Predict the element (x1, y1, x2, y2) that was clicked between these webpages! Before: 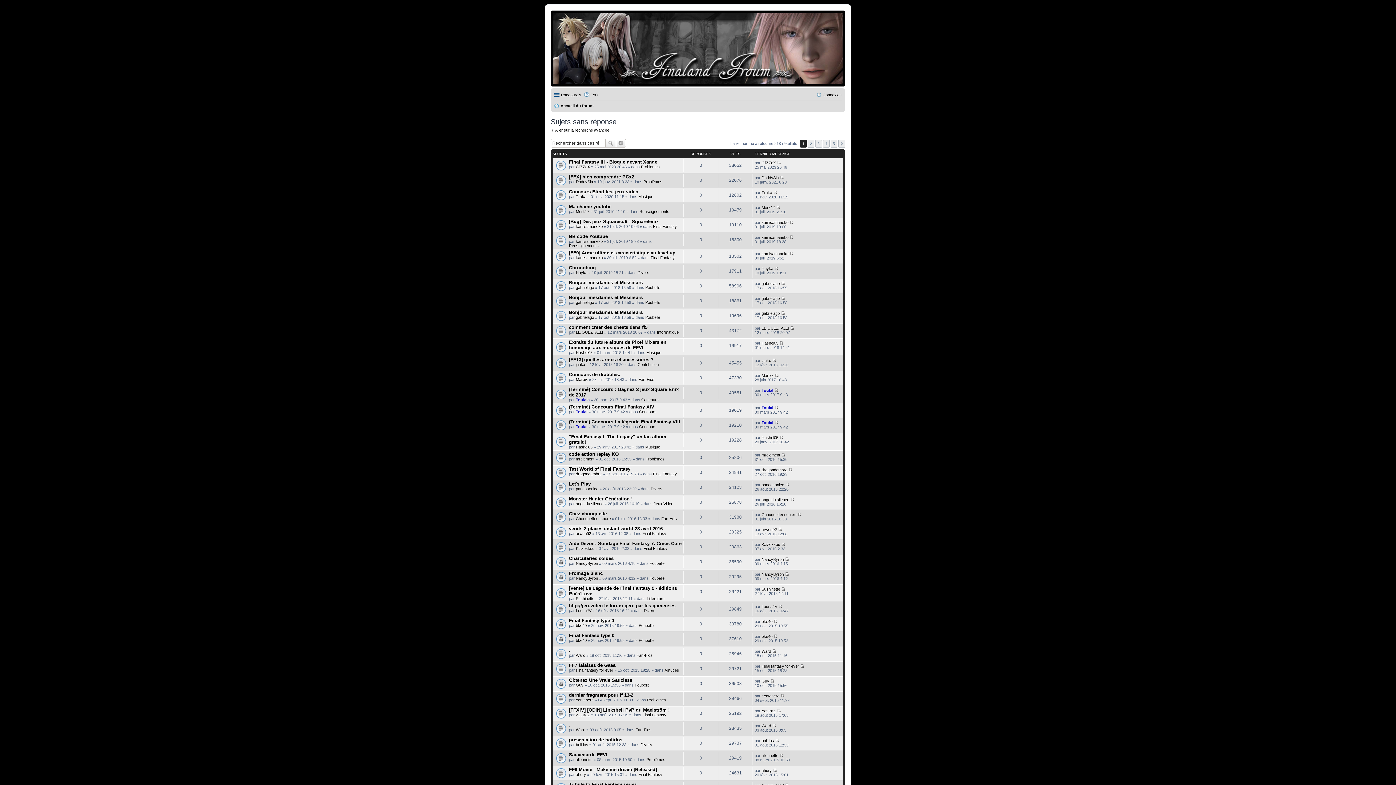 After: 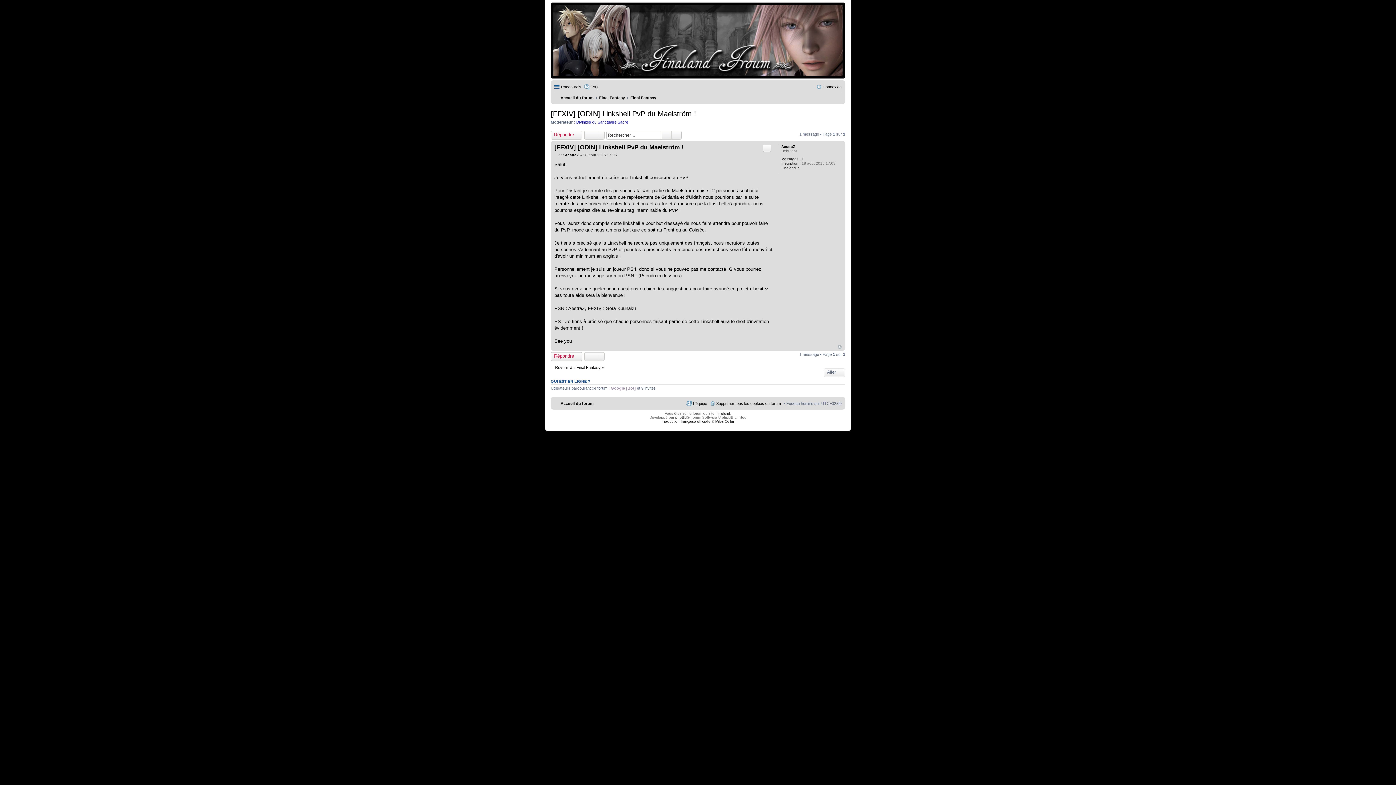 Action: label: Consulter le dernier message bbox: (777, 708, 781, 713)